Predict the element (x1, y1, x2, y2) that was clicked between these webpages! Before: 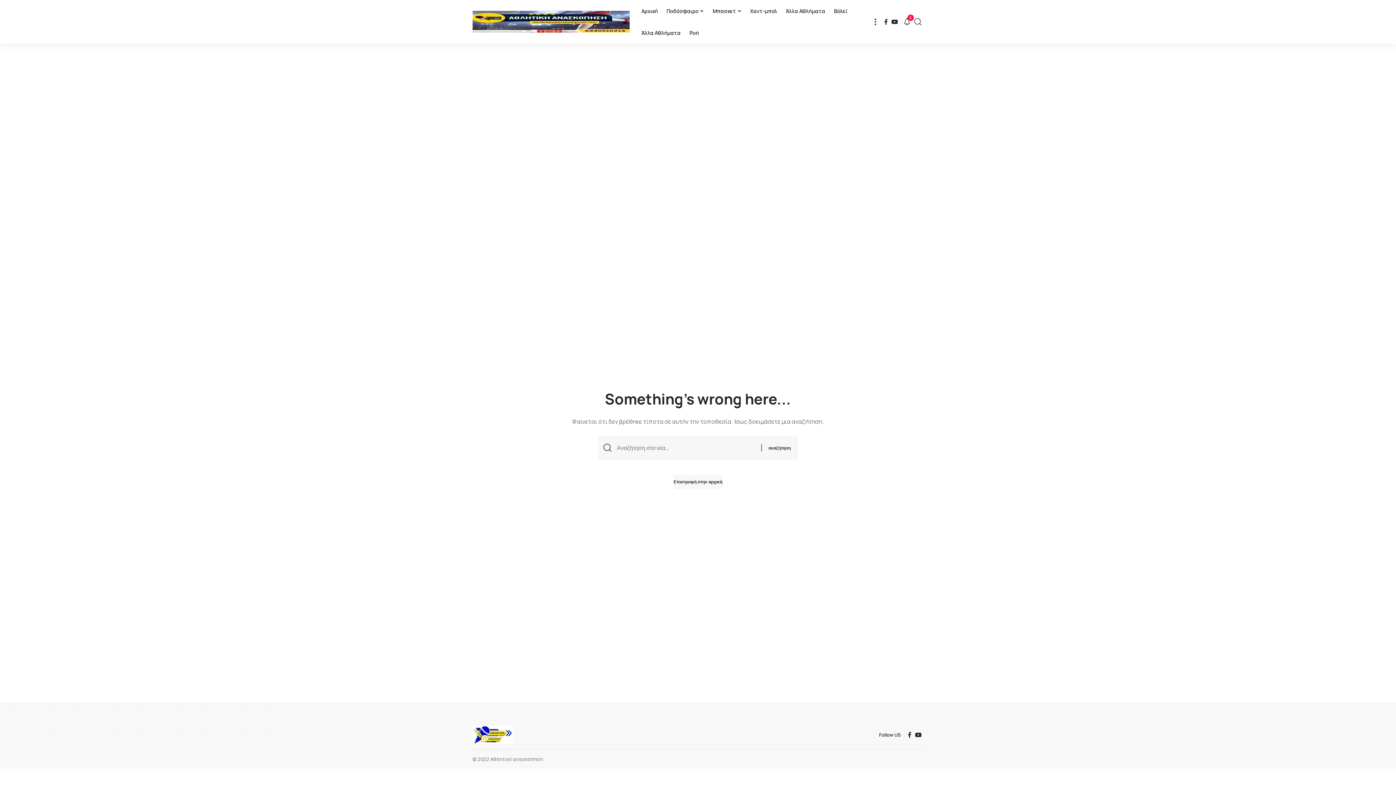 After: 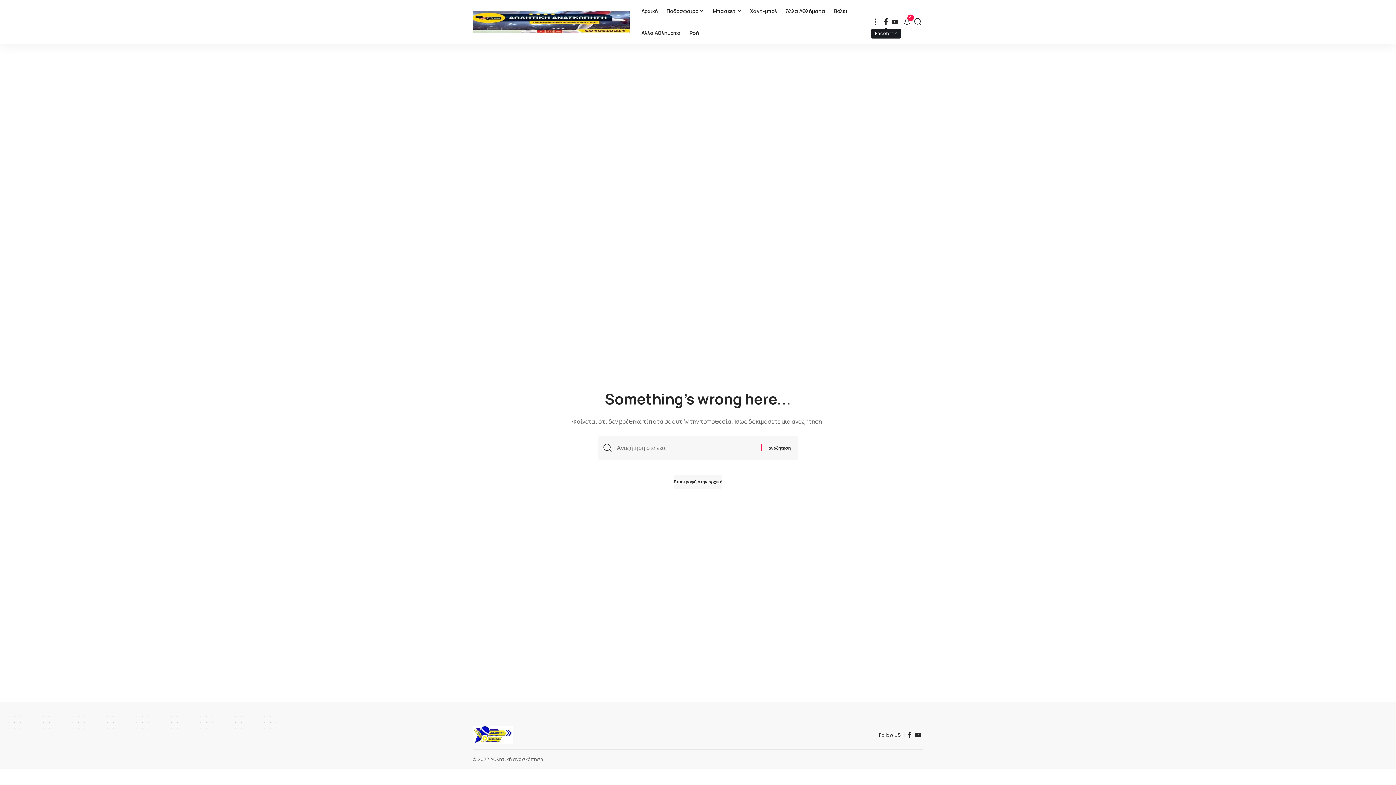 Action: bbox: (882, 16, 889, 26) label: Facebook